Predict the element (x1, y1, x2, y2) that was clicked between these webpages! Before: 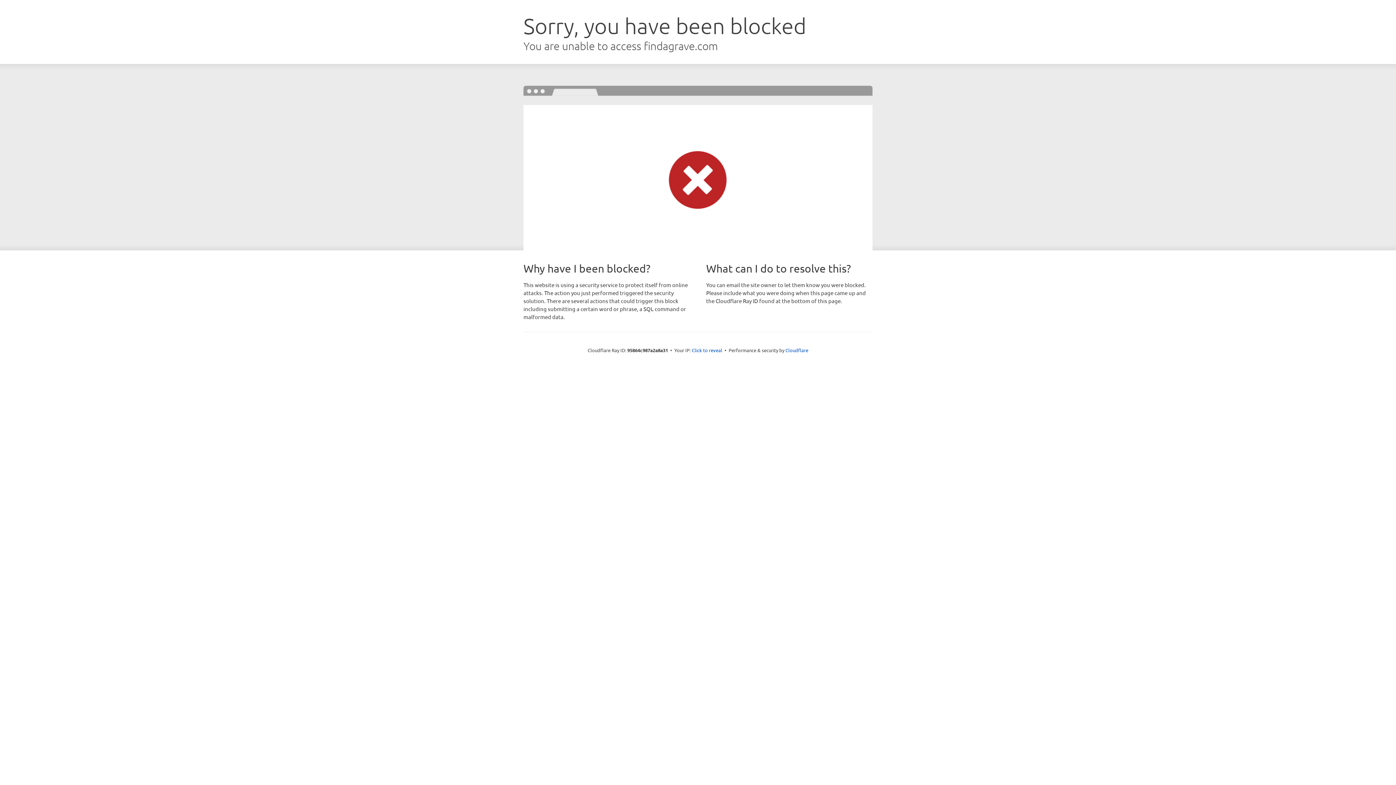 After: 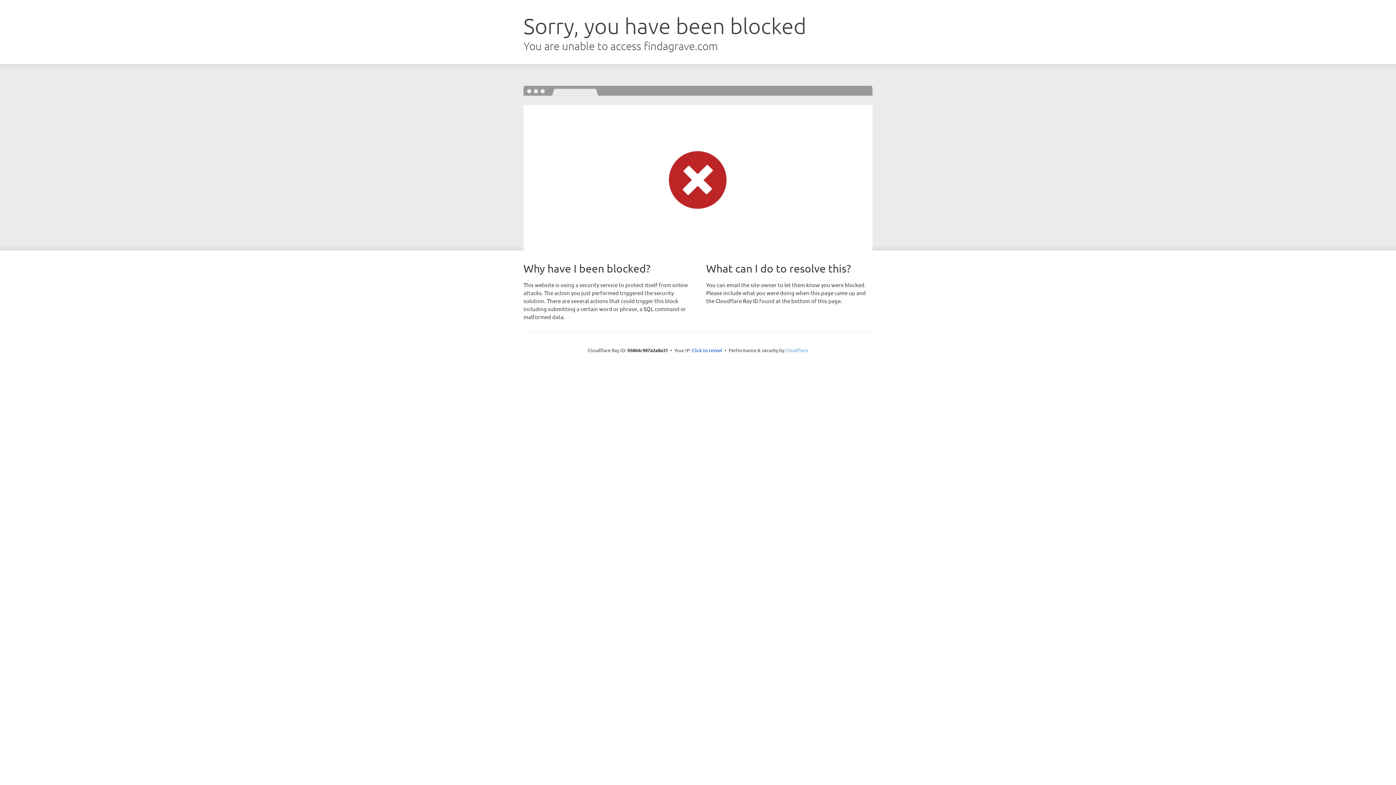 Action: label: Cloudflare bbox: (785, 347, 808, 353)